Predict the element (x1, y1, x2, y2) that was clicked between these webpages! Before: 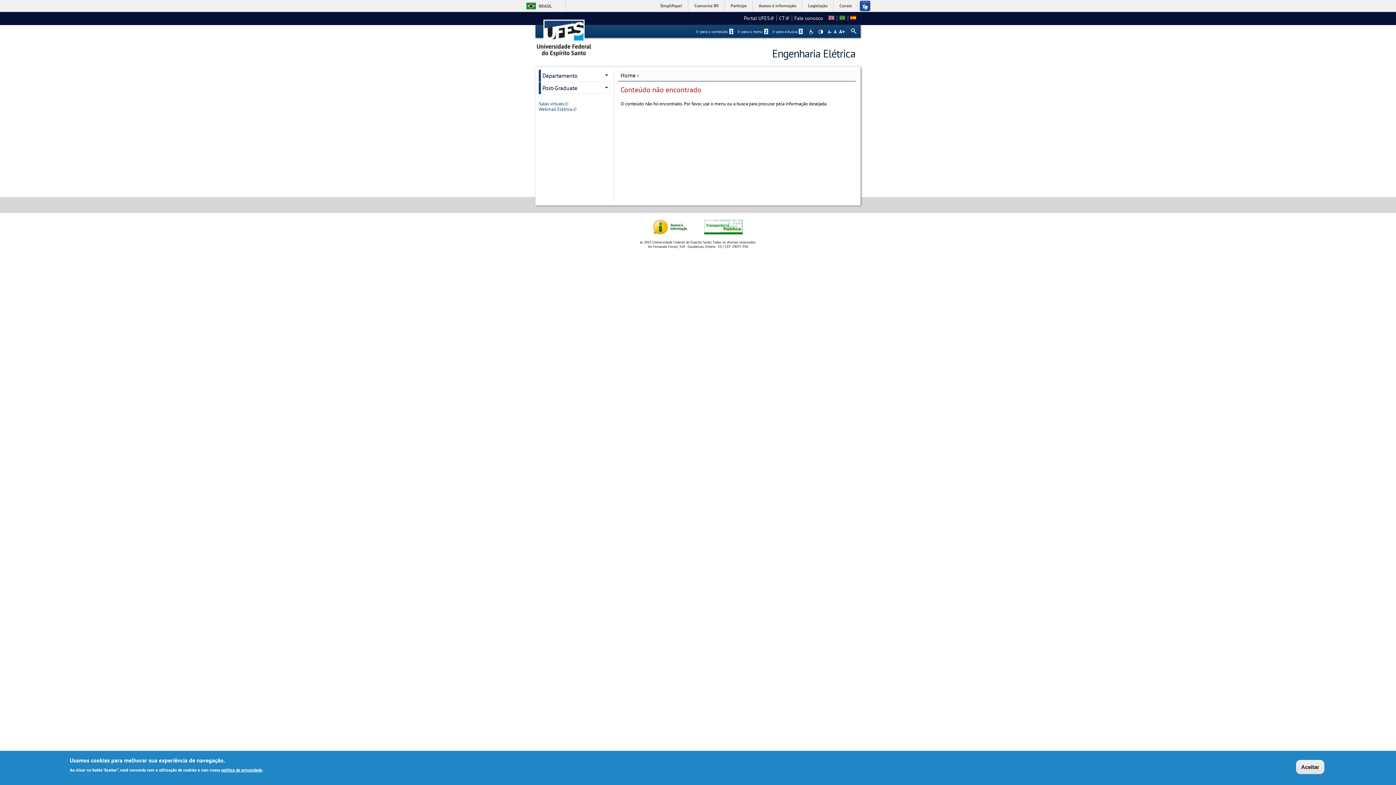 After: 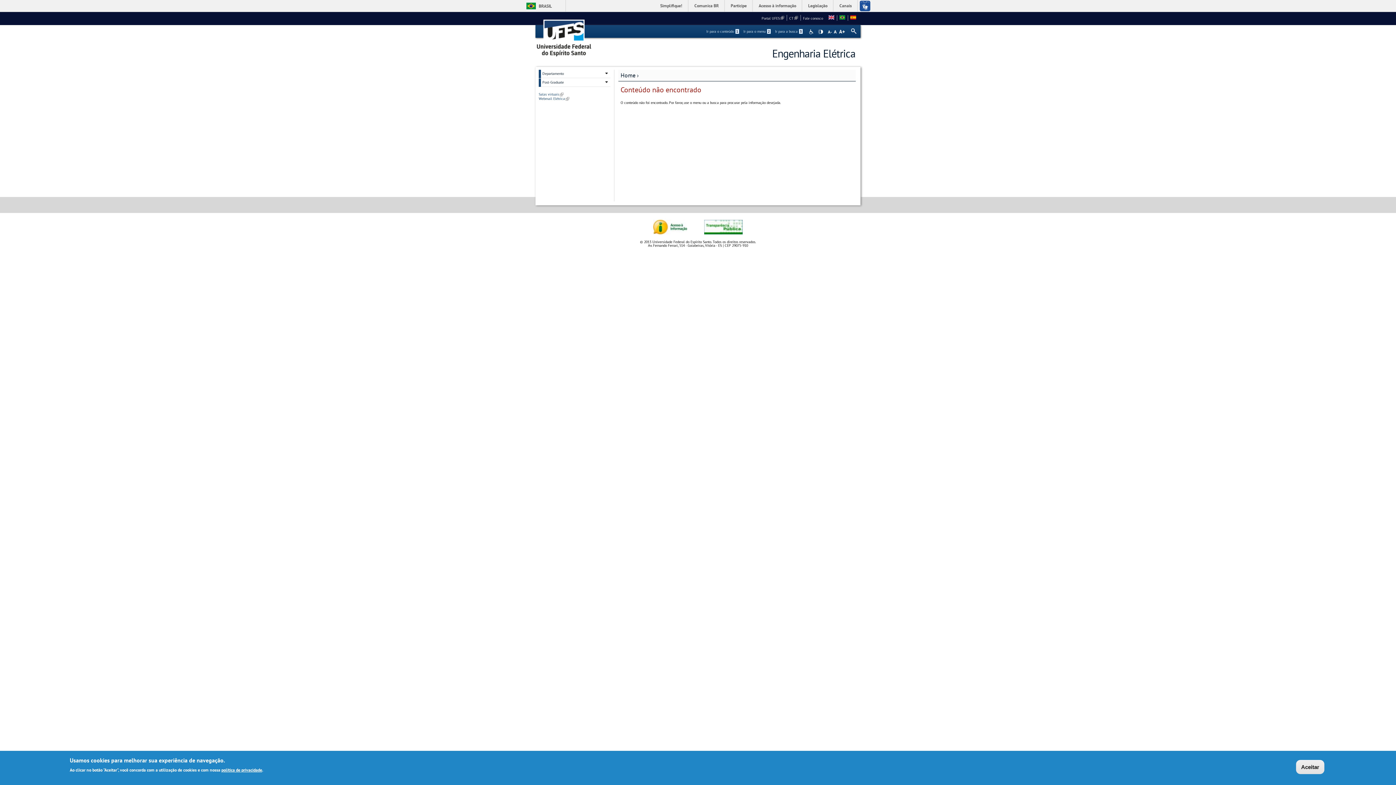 Action: bbox: (827, 29, 832, 33) label: -A